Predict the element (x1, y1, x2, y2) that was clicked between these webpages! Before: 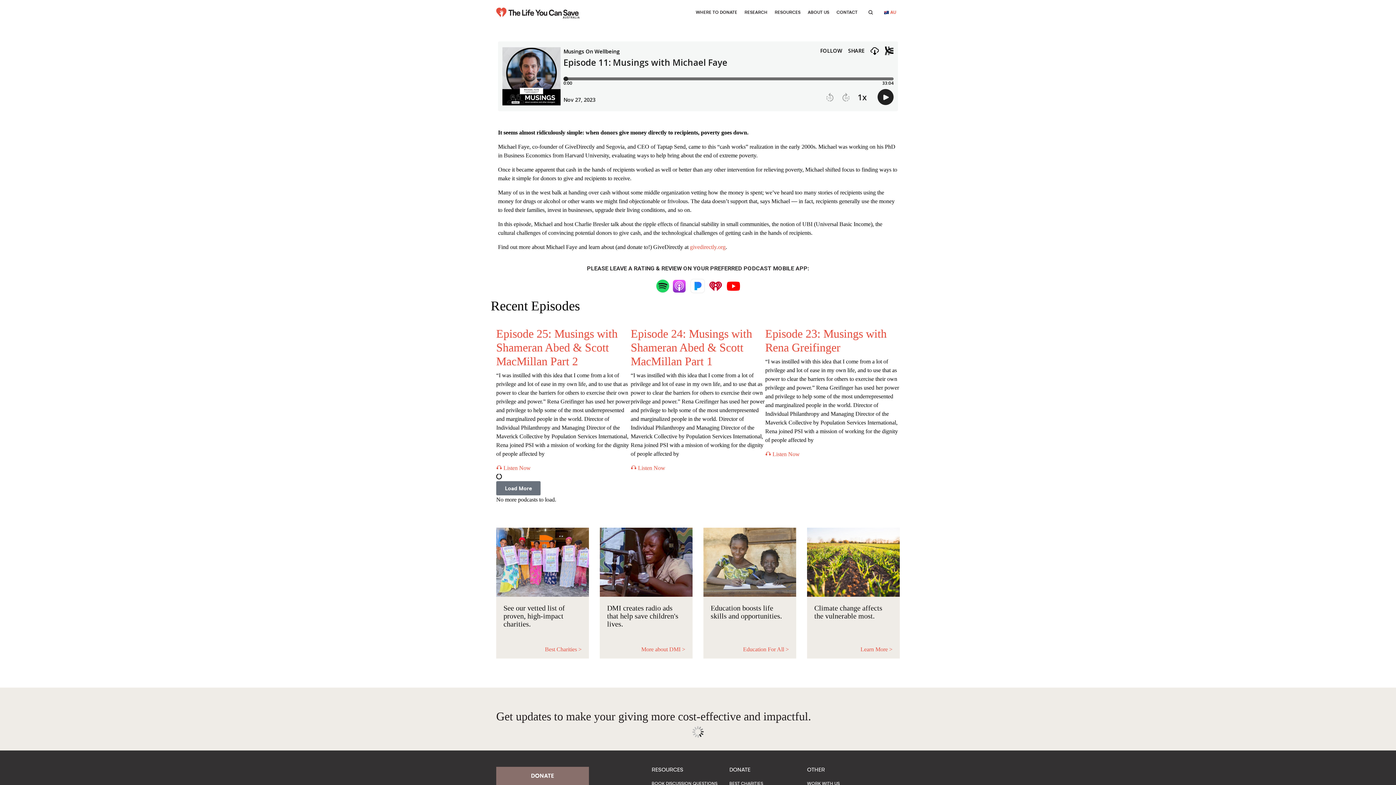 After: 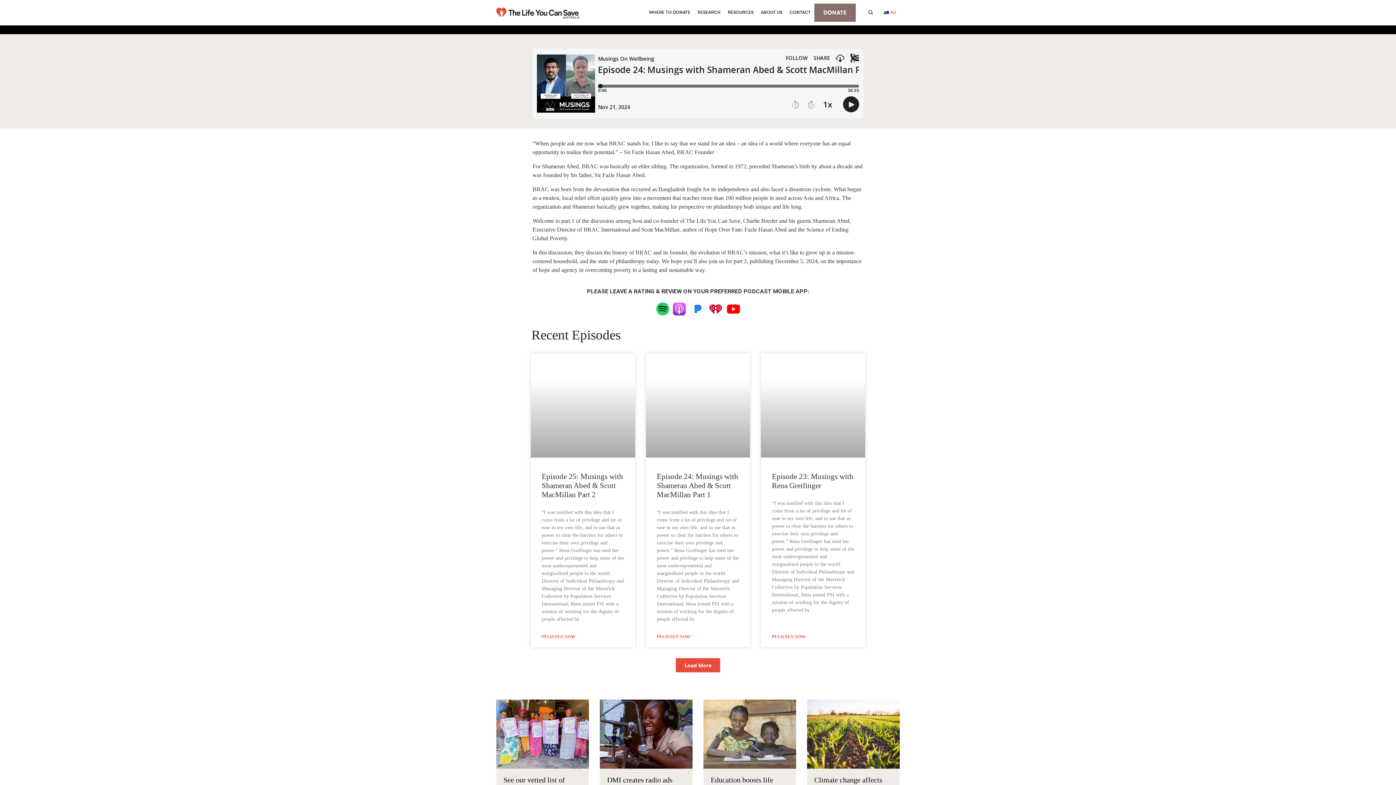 Action: bbox: (630, 318, 765, 326)